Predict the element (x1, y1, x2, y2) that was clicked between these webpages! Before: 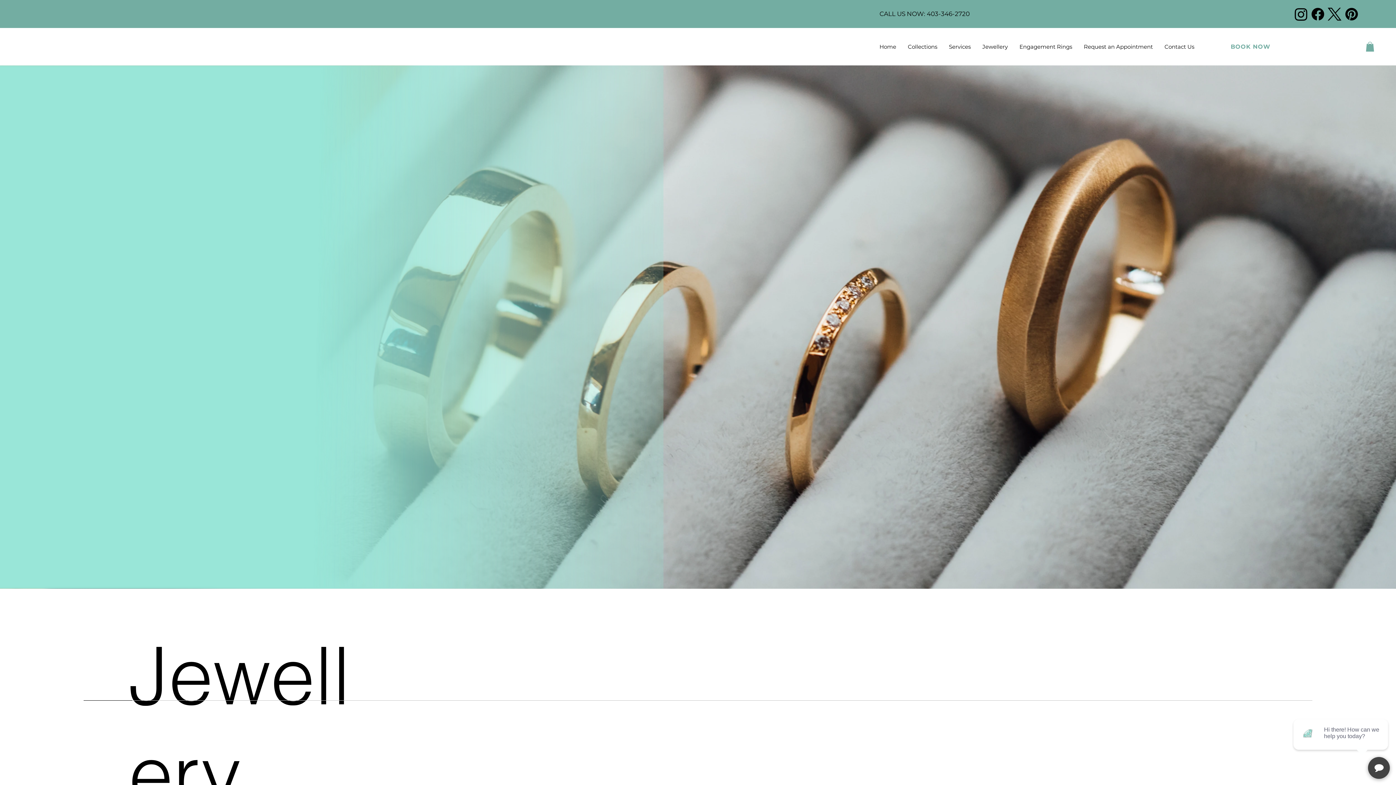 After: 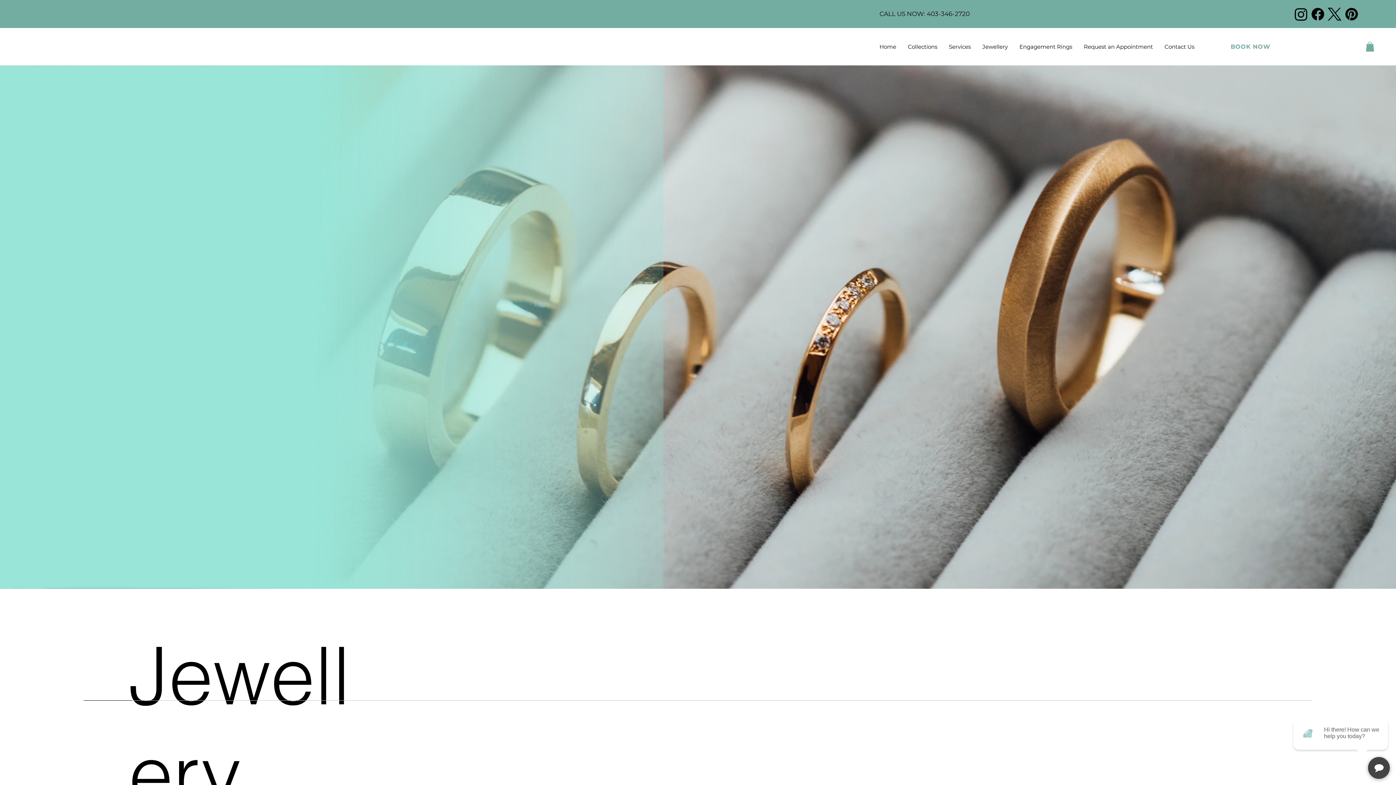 Action: bbox: (1293, 5, 1309, 22) label: Instagram